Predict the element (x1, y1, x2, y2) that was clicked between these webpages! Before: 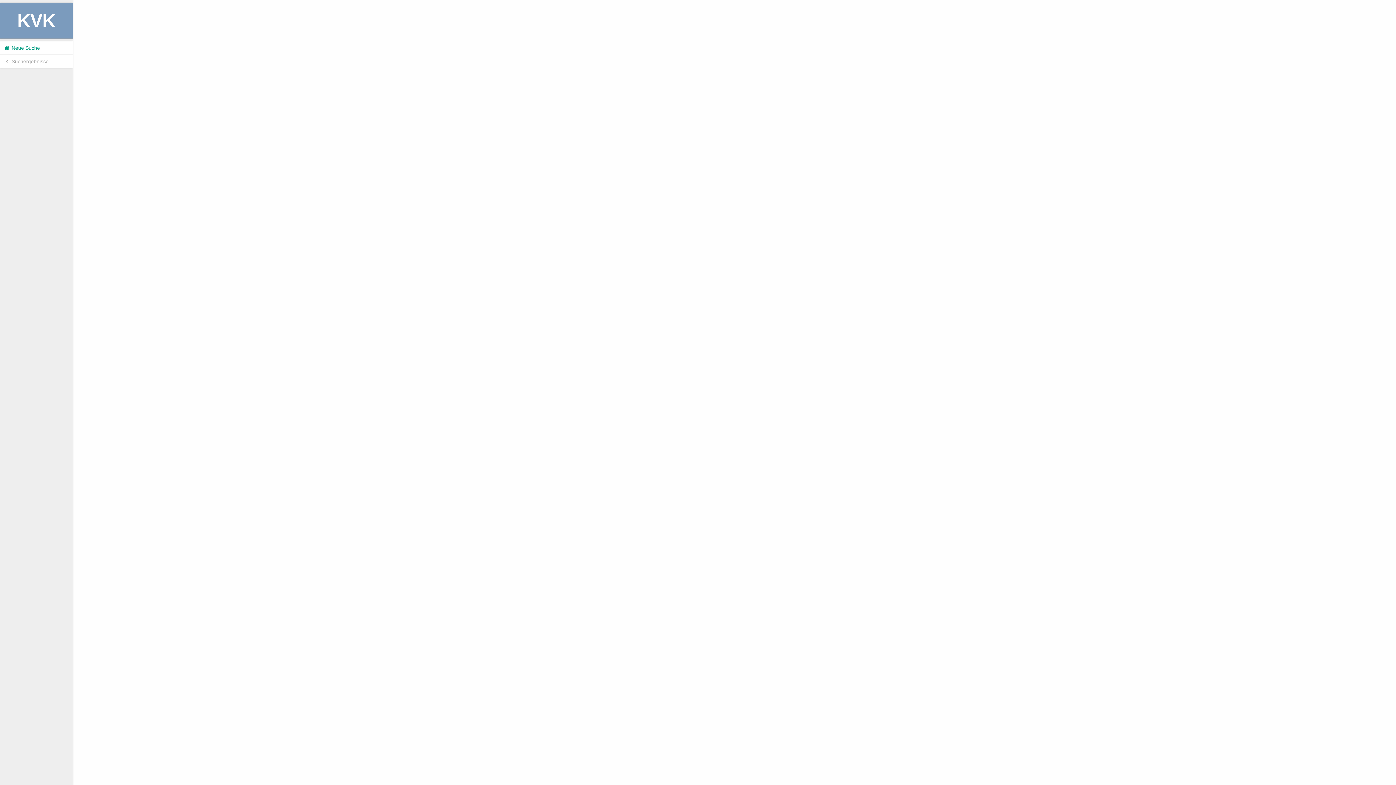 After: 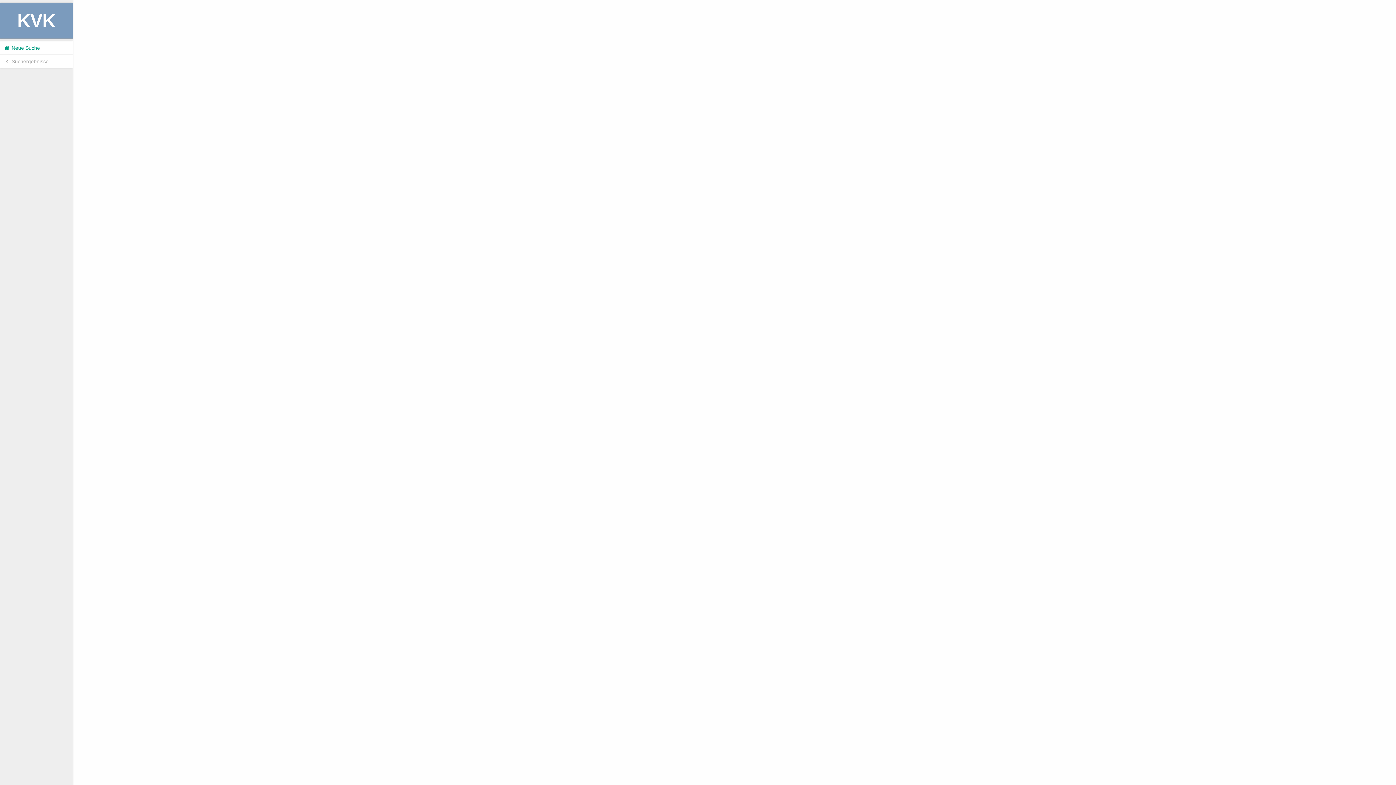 Action: bbox: (0, 54, 72, 68) label:  Suchergebnisse